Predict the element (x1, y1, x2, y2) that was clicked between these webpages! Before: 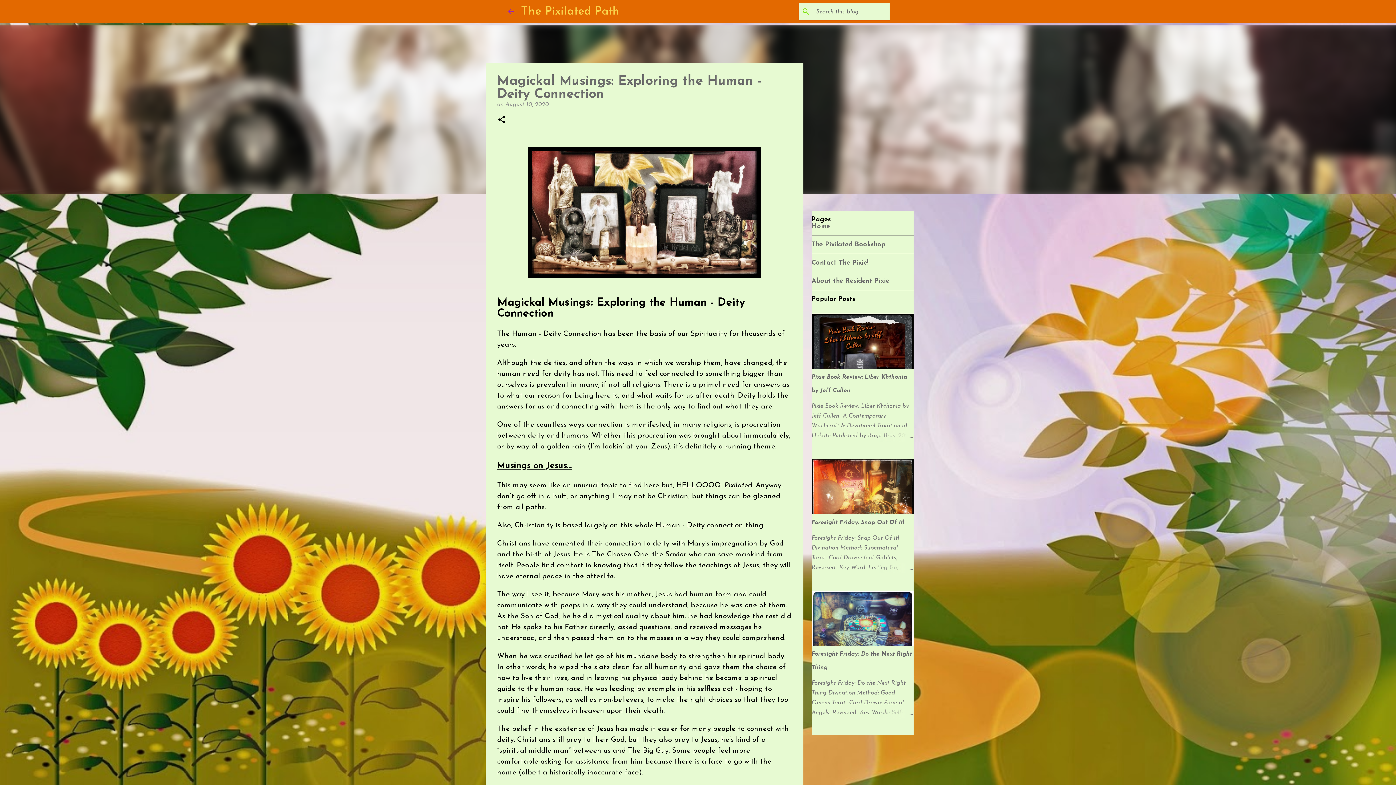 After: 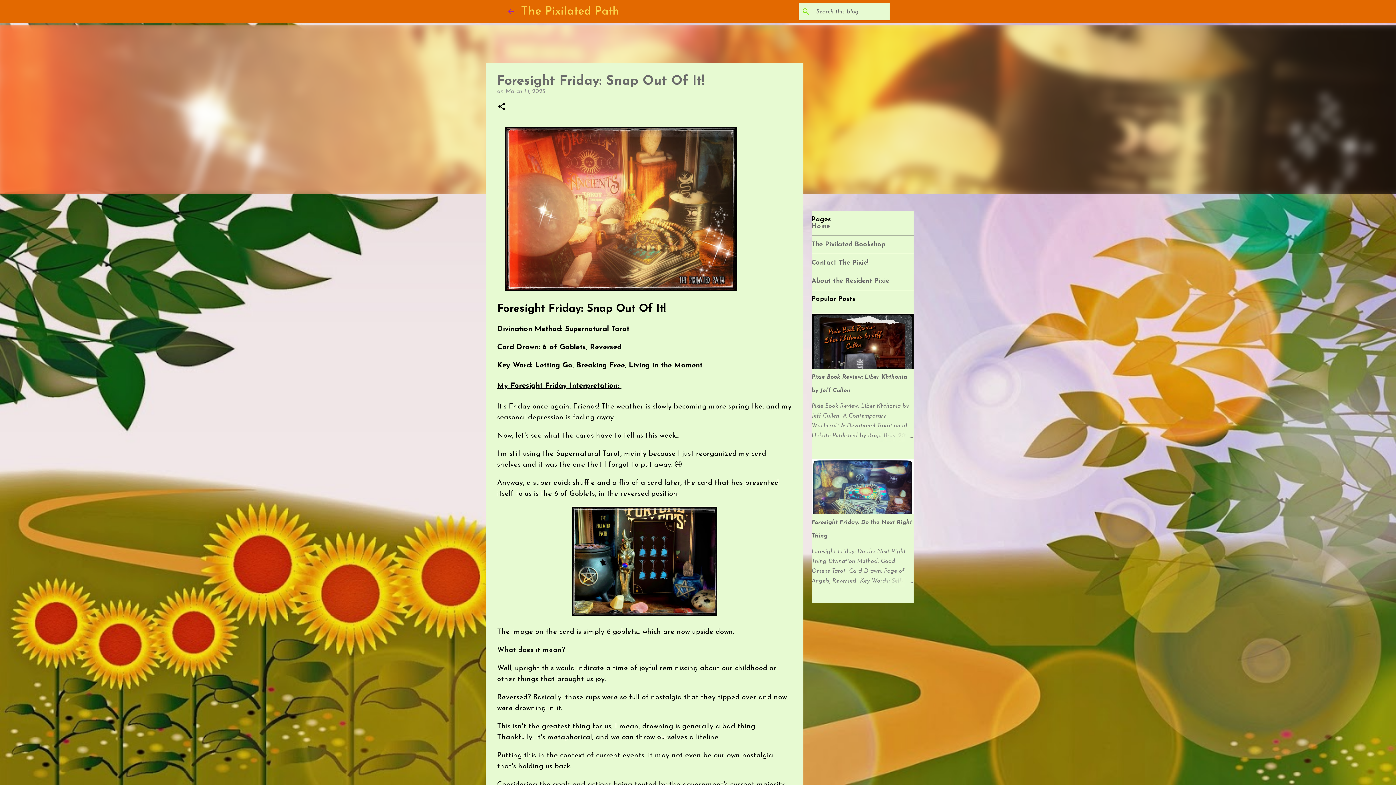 Action: bbox: (878, 563, 913, 573)